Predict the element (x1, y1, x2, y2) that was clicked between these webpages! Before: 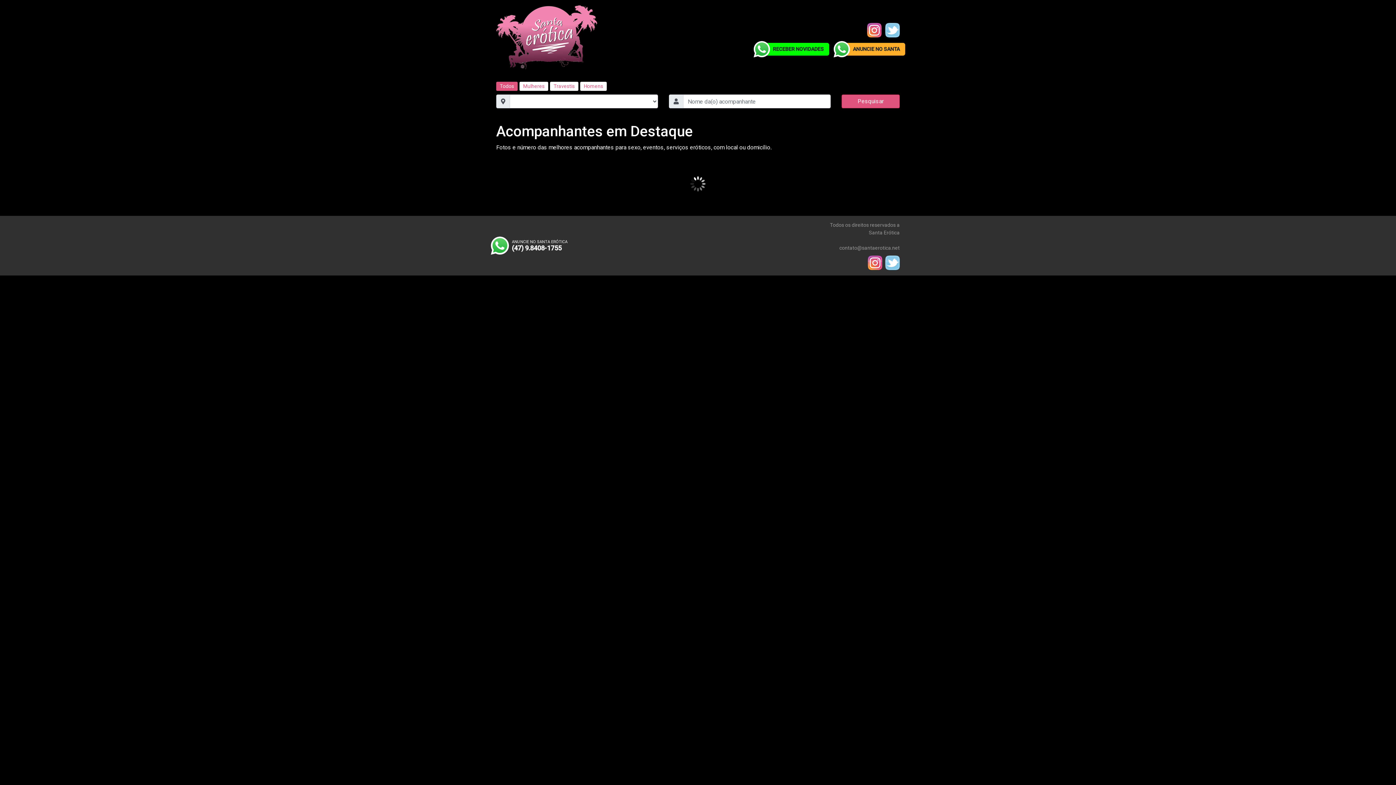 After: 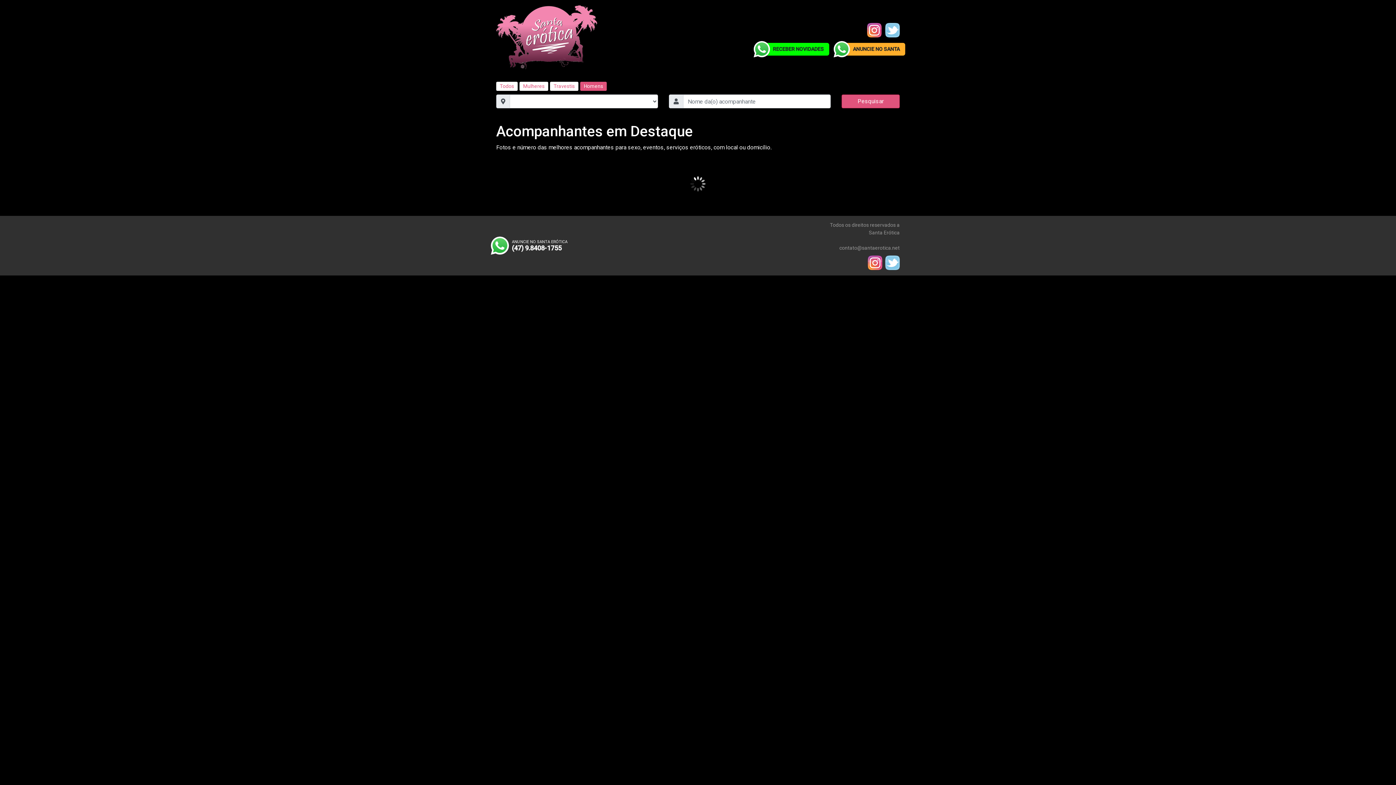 Action: bbox: (580, 81, 606, 90) label: Homens